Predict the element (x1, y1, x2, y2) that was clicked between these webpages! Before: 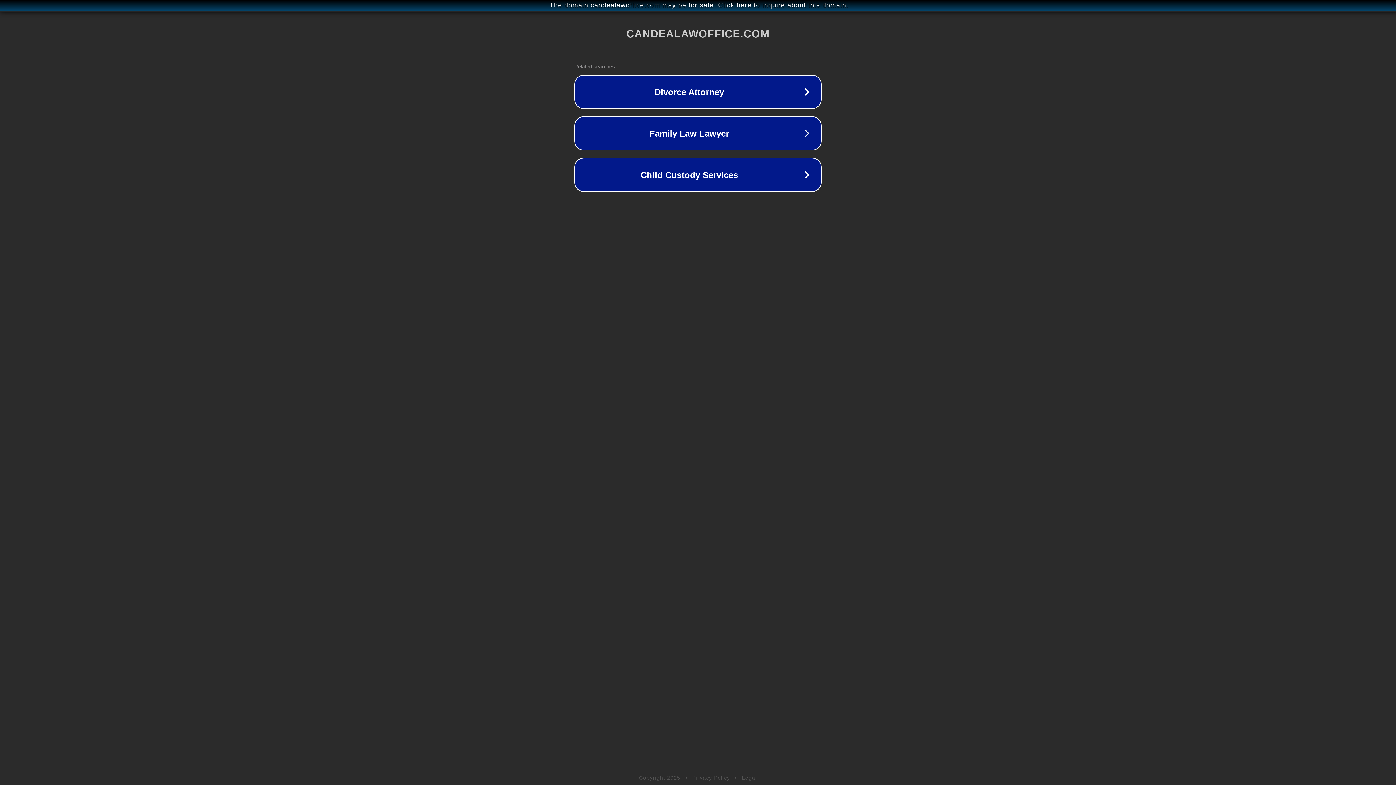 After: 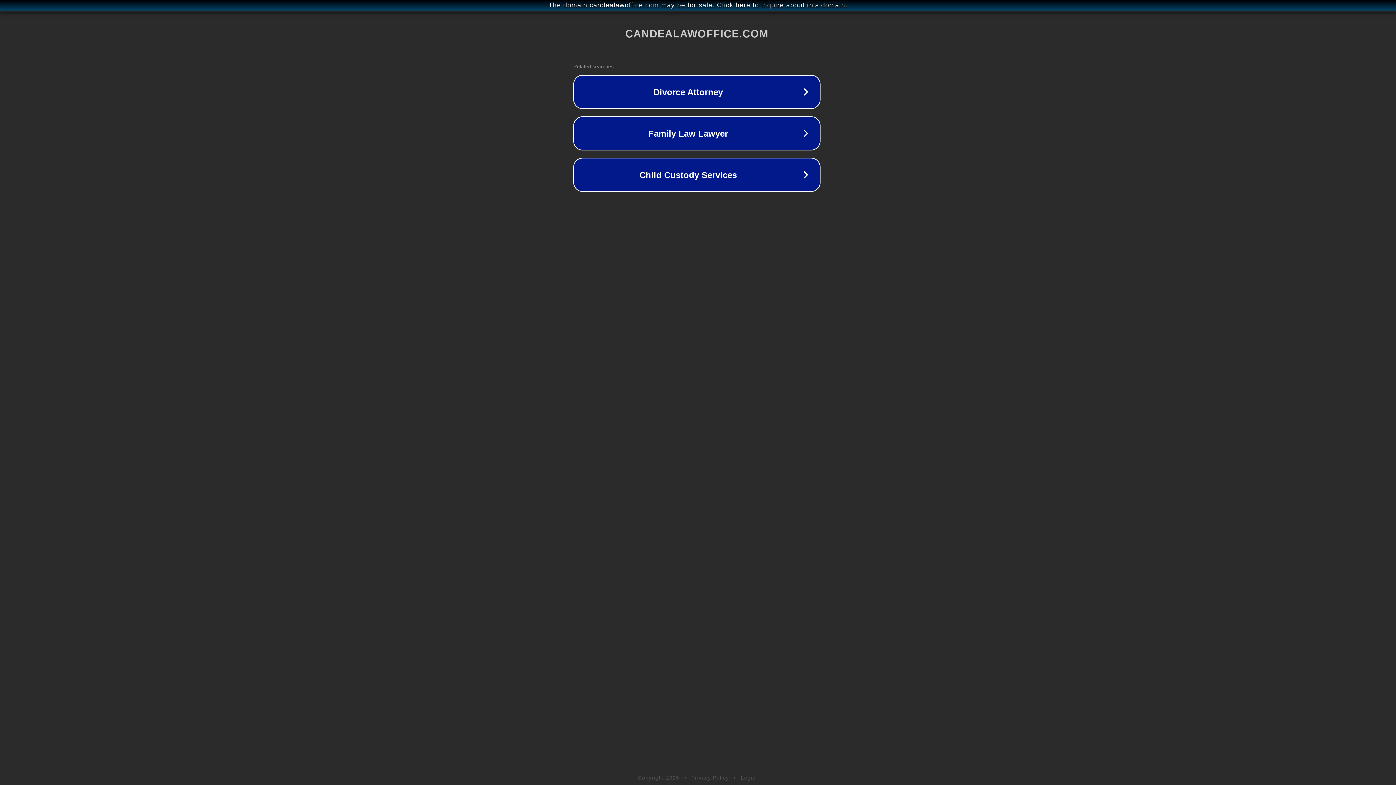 Action: label: The domain candealawoffice.com may be for sale. Click here to inquire about this domain. bbox: (1, 1, 1397, 9)